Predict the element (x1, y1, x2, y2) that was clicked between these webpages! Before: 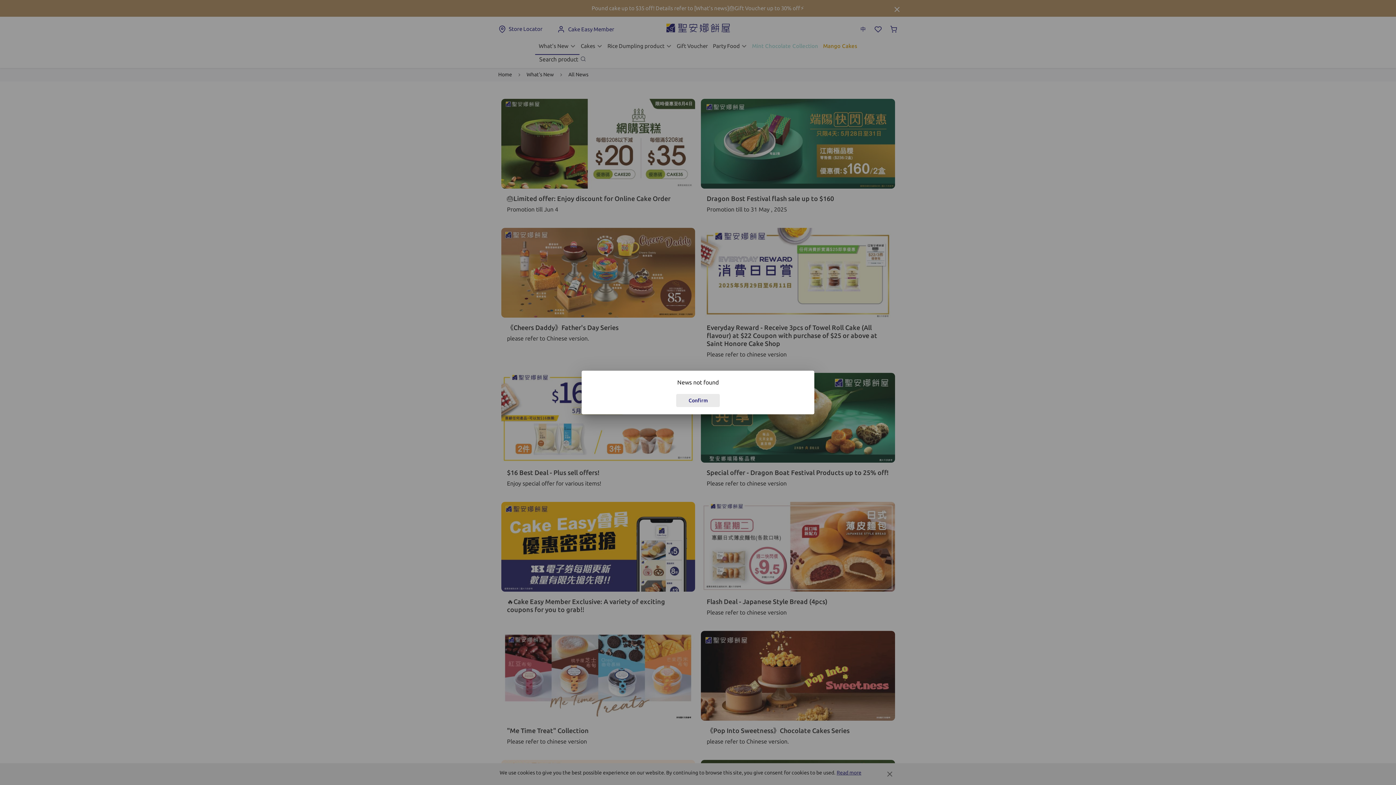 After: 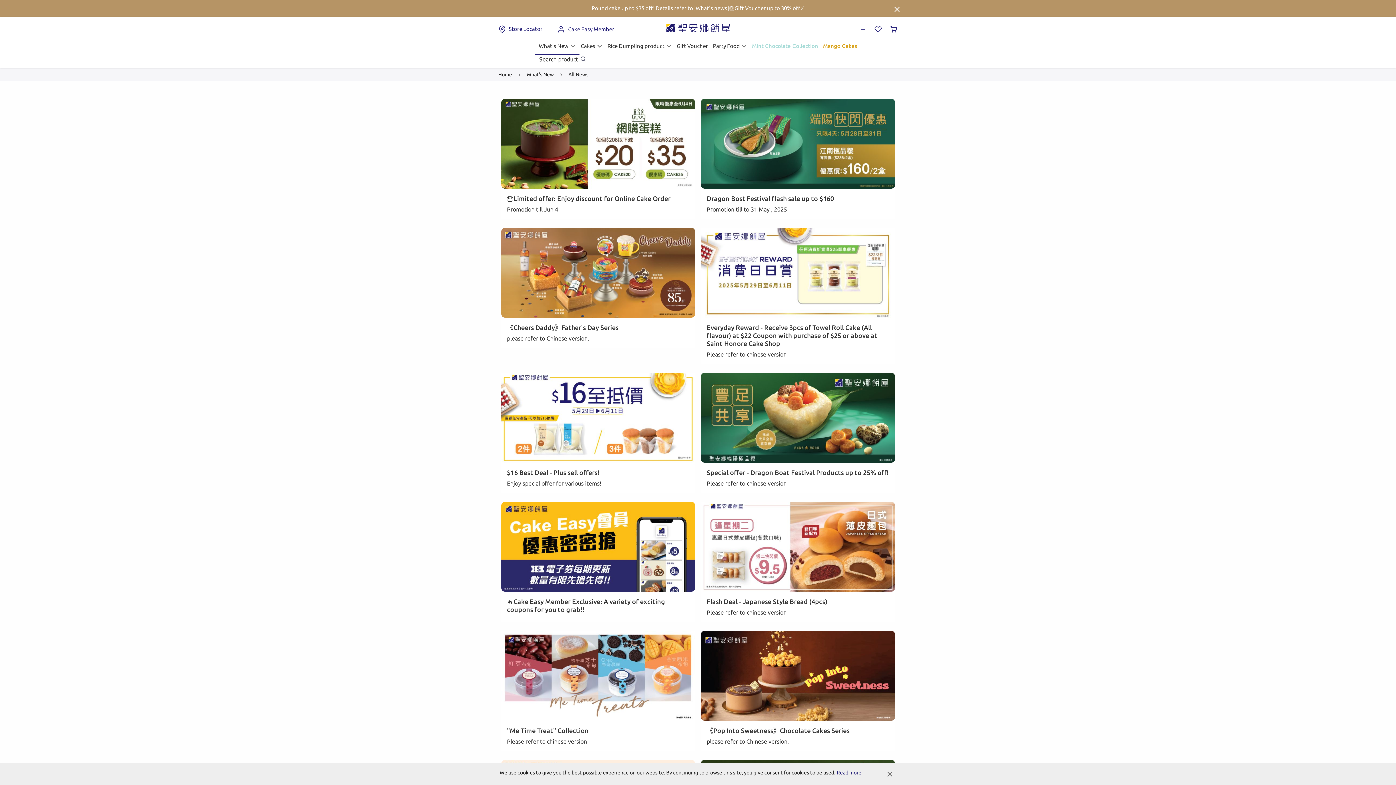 Action: label: Confirm bbox: (676, 394, 720, 407)